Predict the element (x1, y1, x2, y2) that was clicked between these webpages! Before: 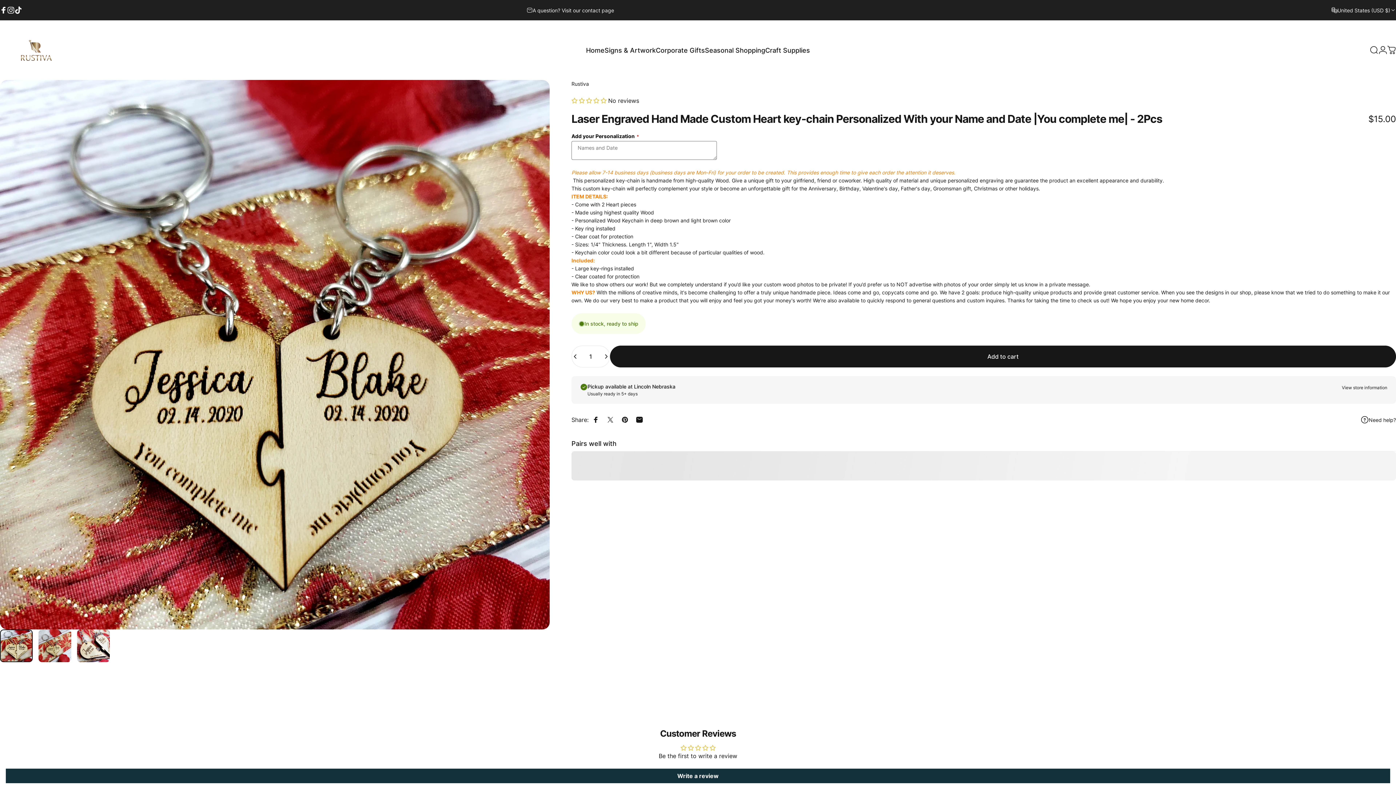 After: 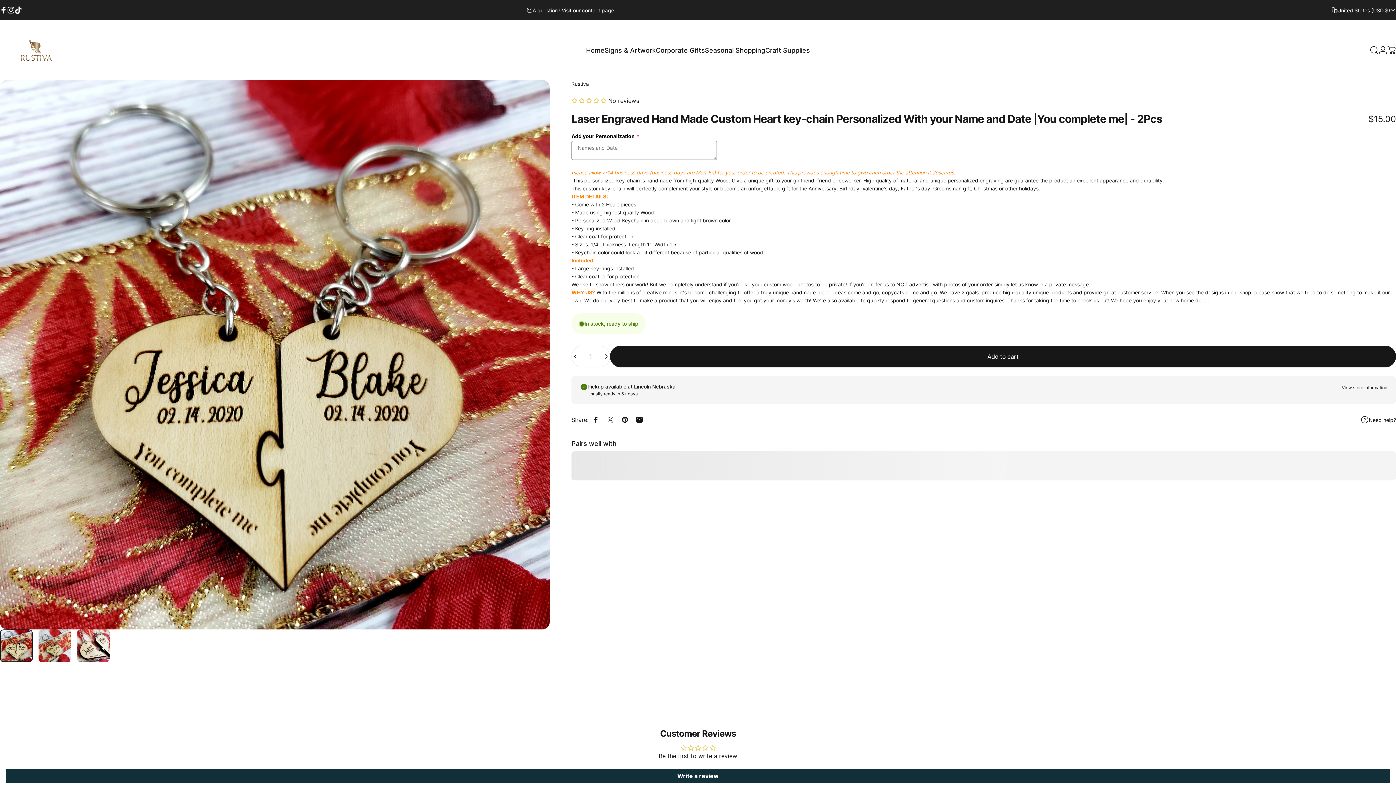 Action: bbox: (617, 412, 632, 427) label: Pin on Pinterest